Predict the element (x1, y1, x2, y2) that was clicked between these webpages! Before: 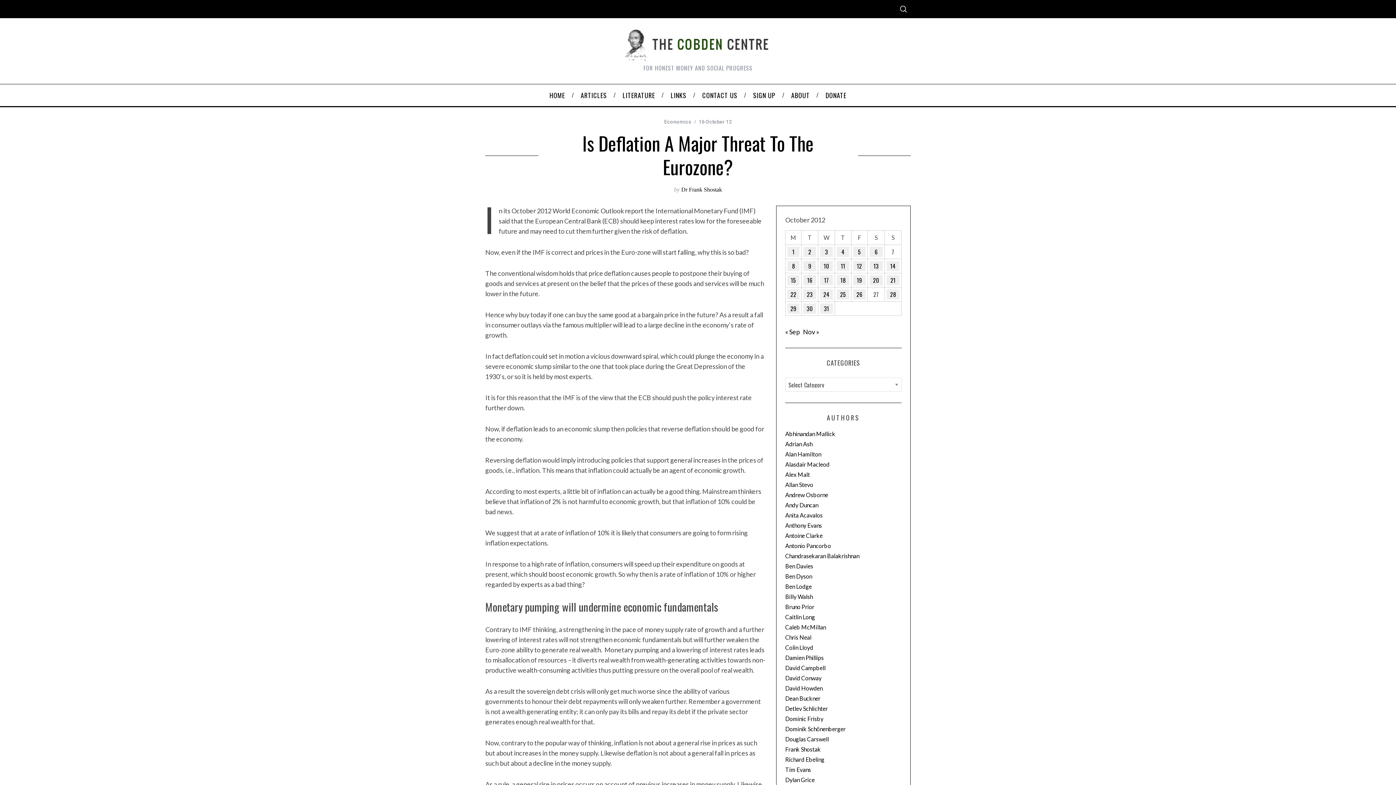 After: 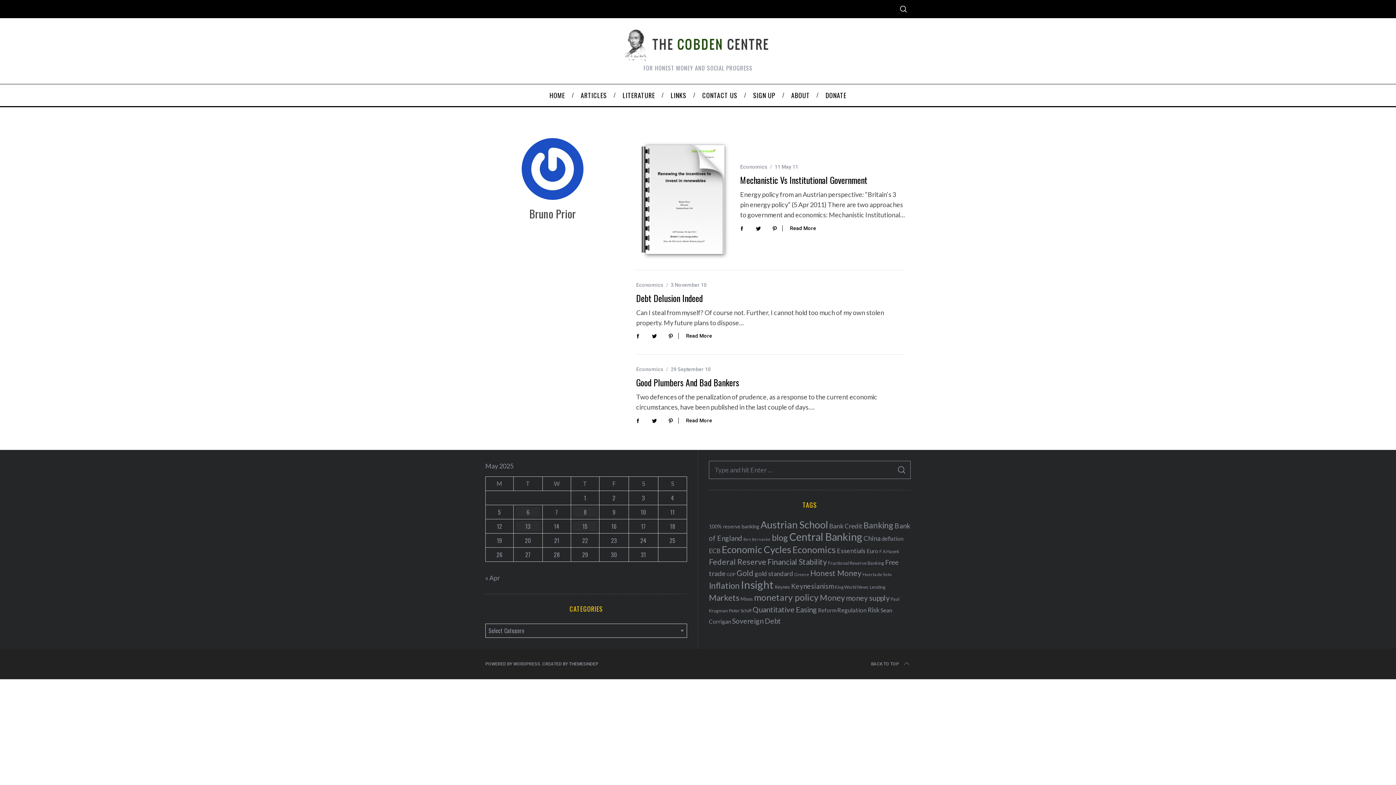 Action: label: Bruno Prior bbox: (785, 603, 814, 610)